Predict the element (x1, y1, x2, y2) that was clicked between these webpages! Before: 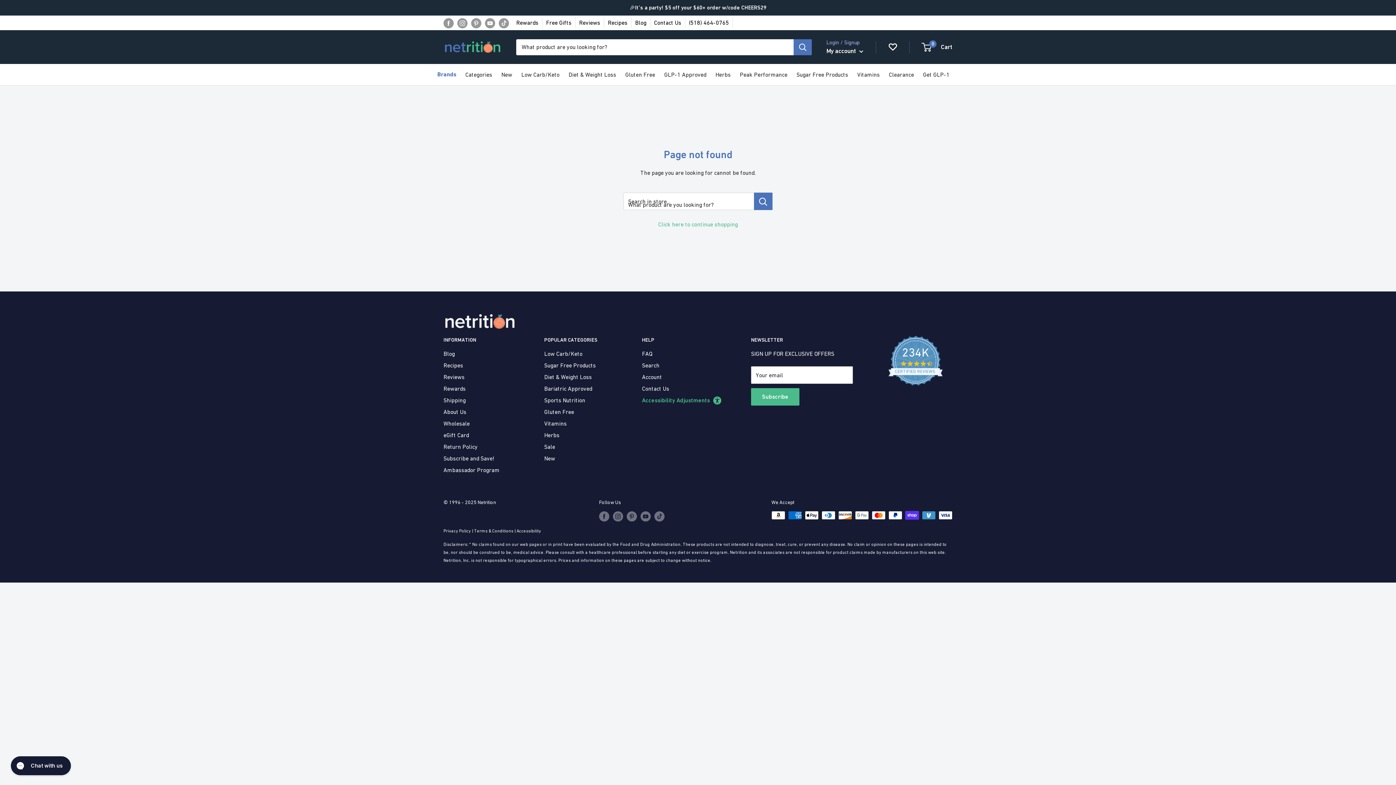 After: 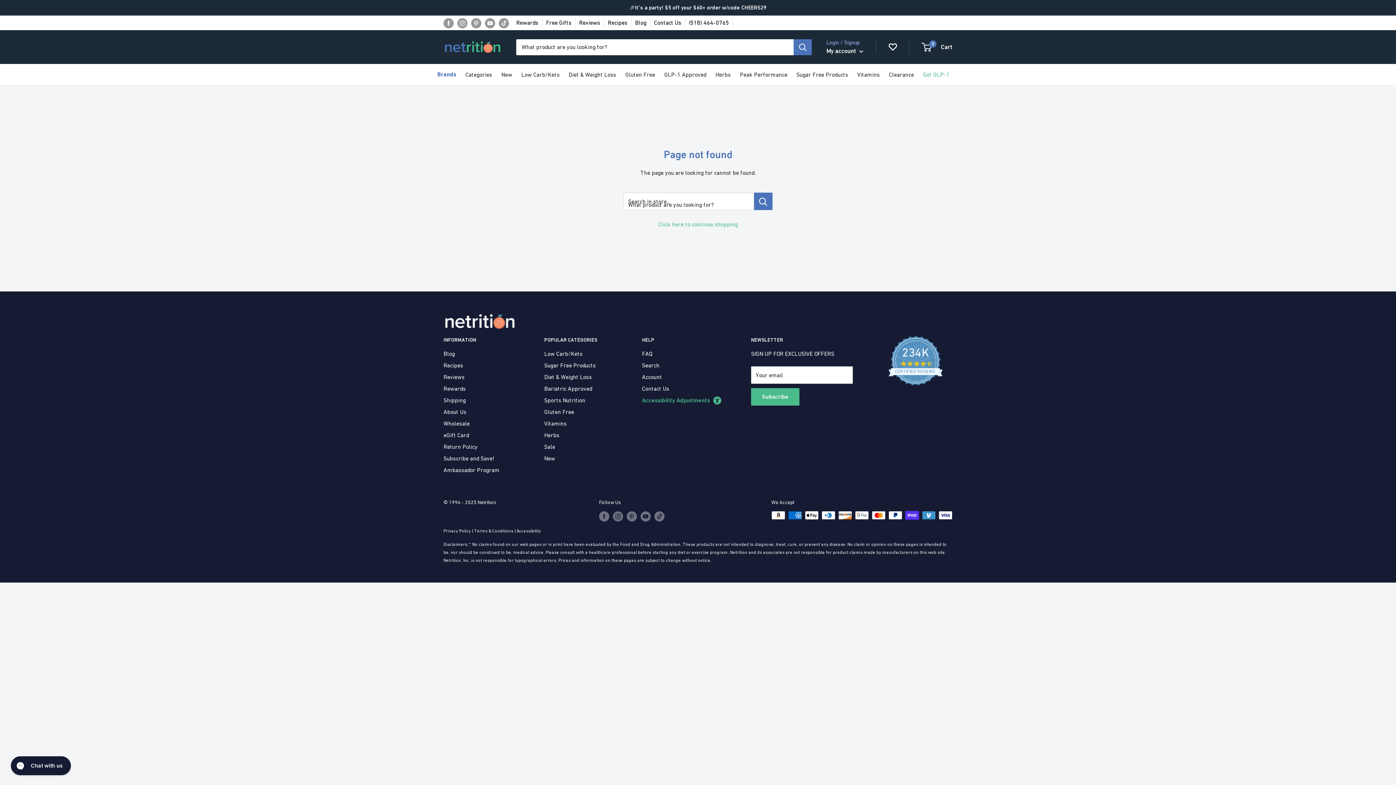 Action: bbox: (923, 70, 949, 78) label: Get GLP-1